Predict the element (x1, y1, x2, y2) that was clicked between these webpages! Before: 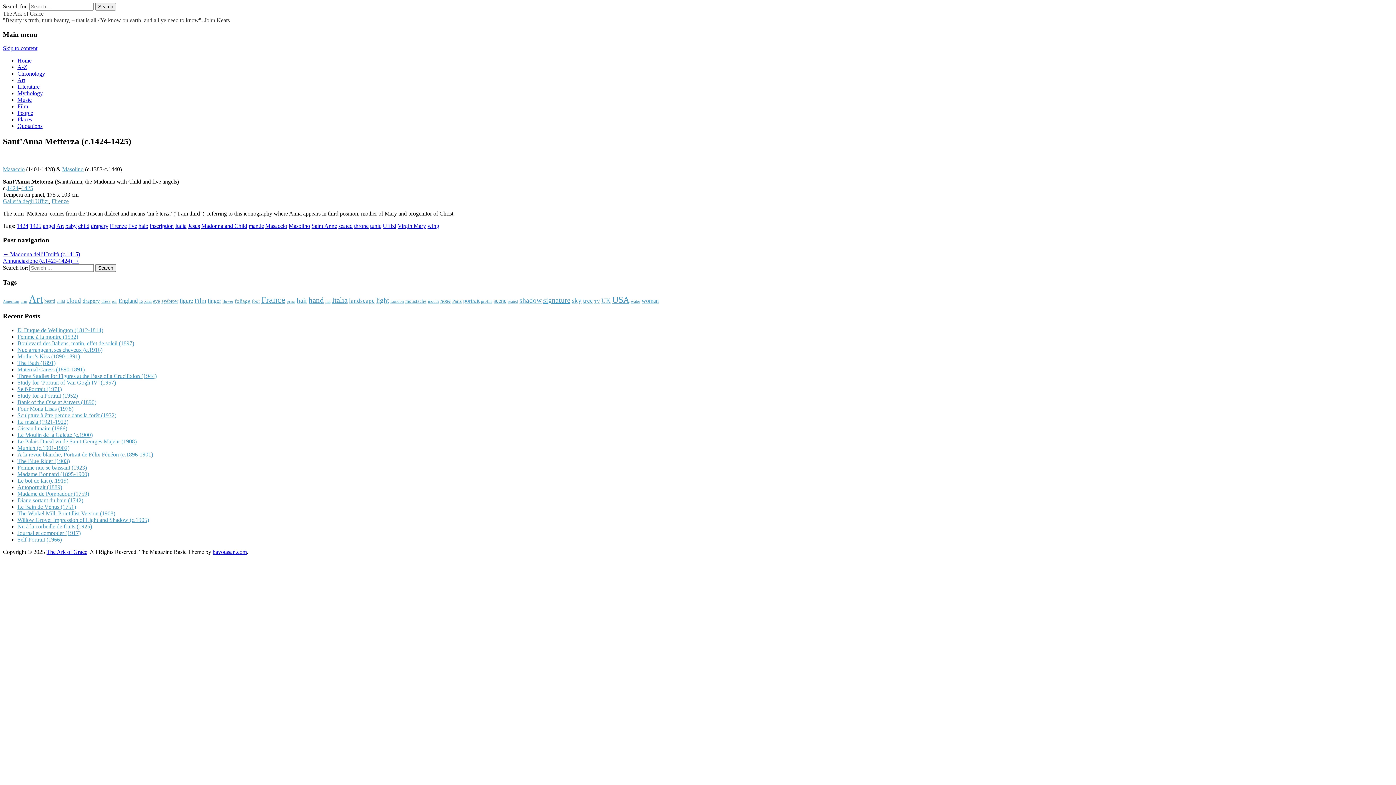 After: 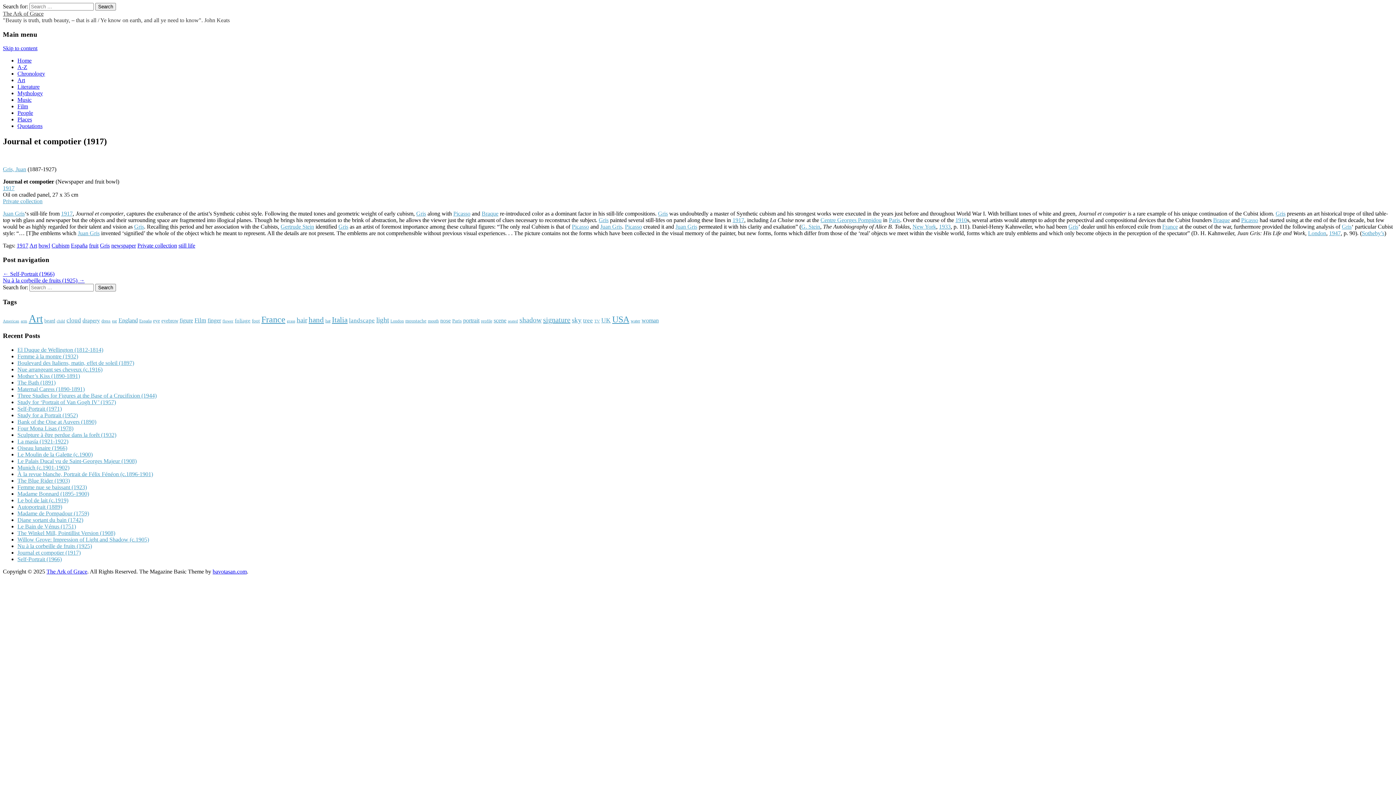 Action: bbox: (17, 530, 80, 536) label: Journal et compotier (1917)